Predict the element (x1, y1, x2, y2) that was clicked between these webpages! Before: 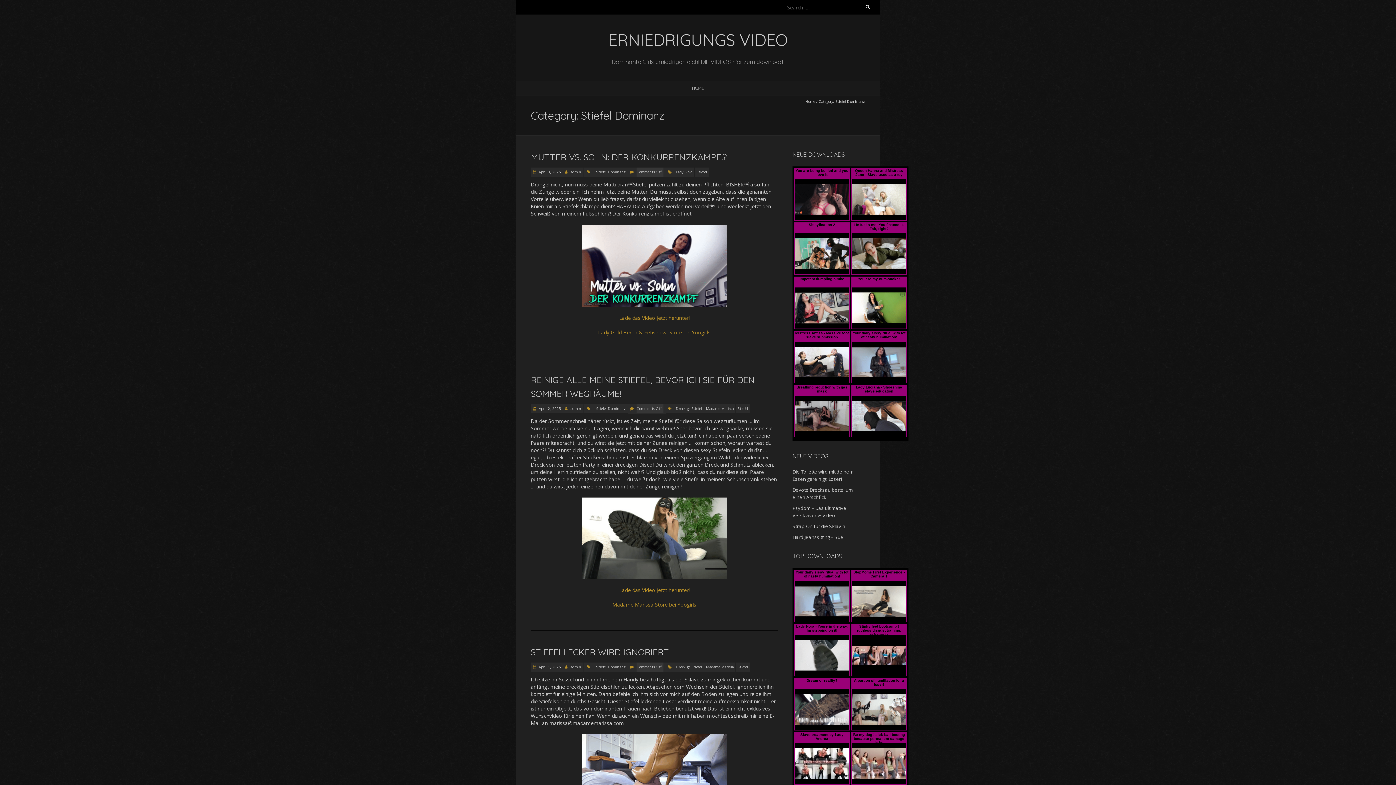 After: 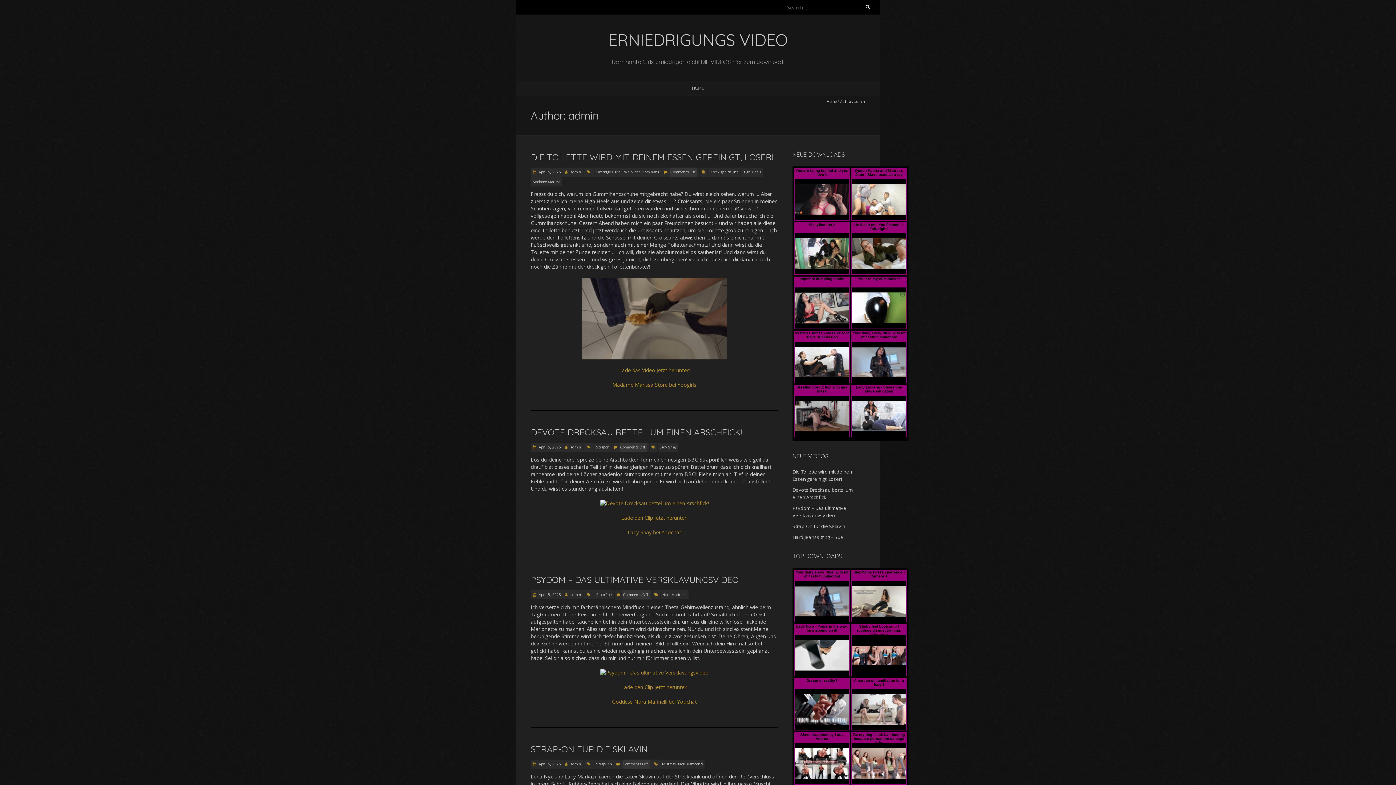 Action: label: admin bbox: (570, 406, 581, 411)